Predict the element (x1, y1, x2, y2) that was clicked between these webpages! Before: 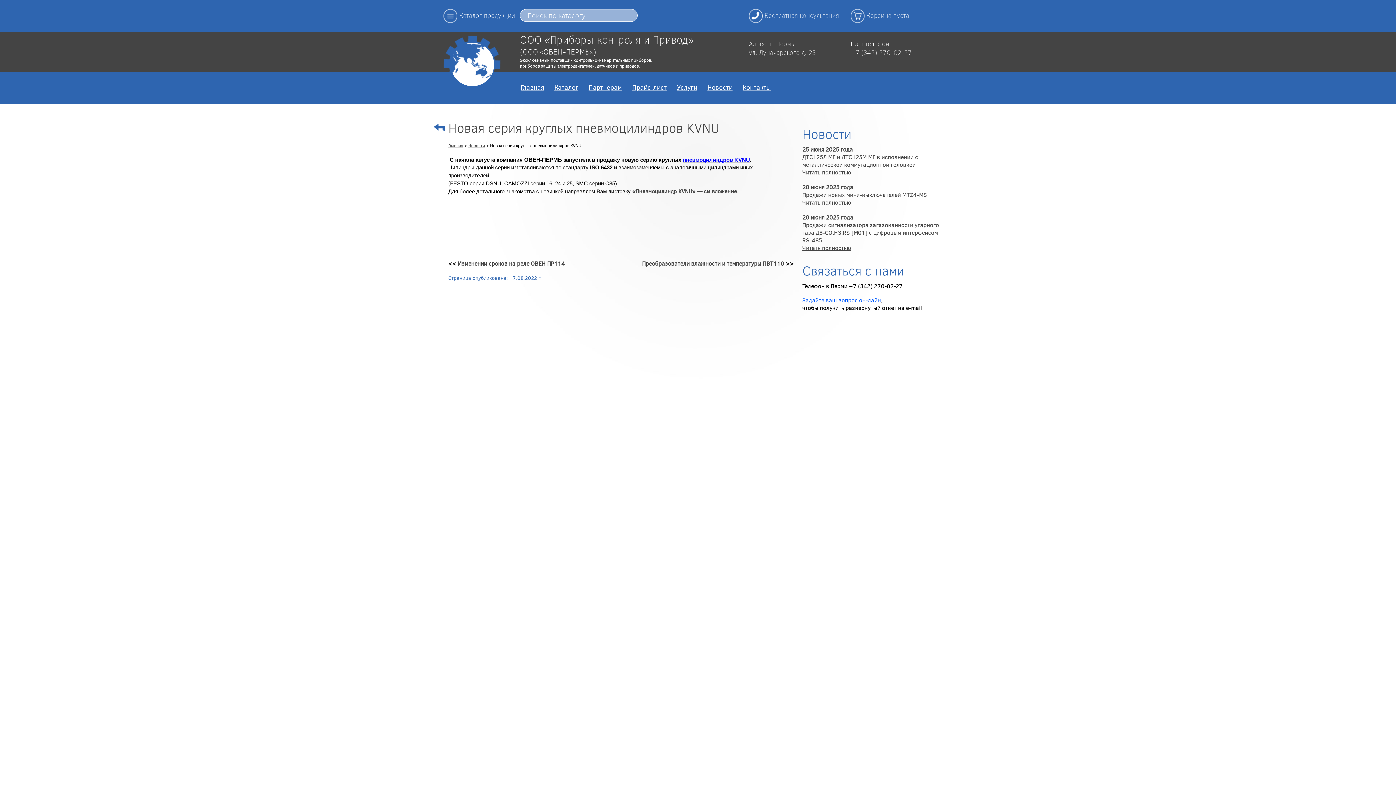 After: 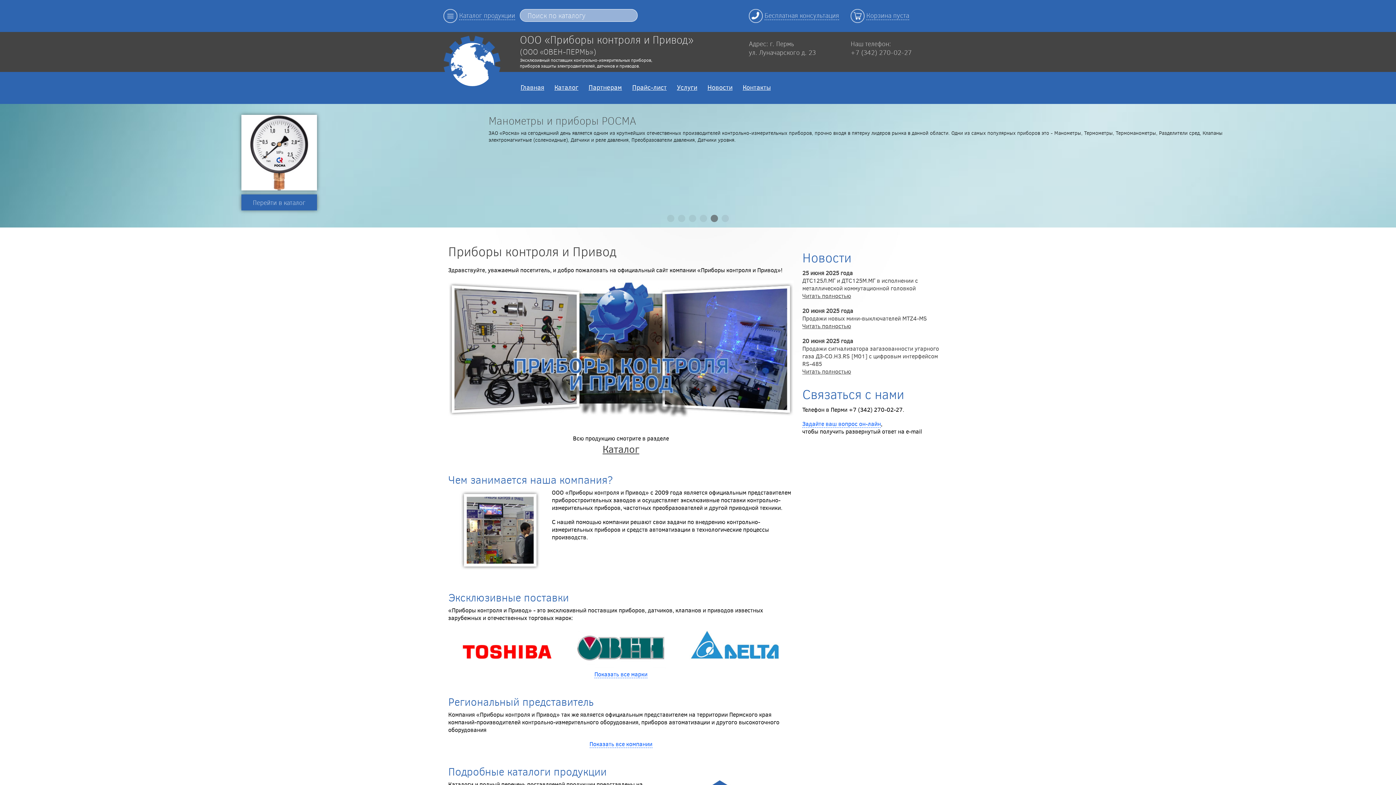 Action: bbox: (448, 142, 463, 148) label: Главная